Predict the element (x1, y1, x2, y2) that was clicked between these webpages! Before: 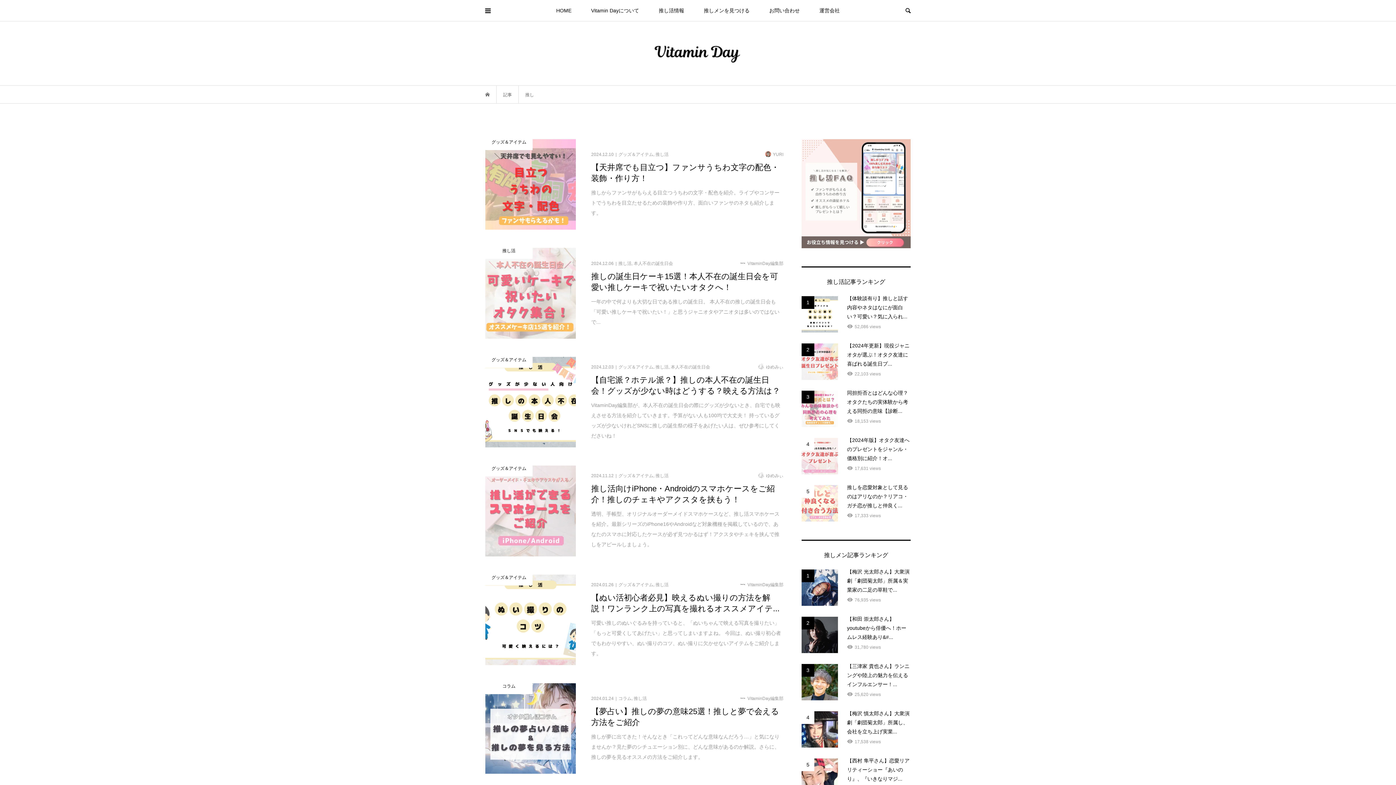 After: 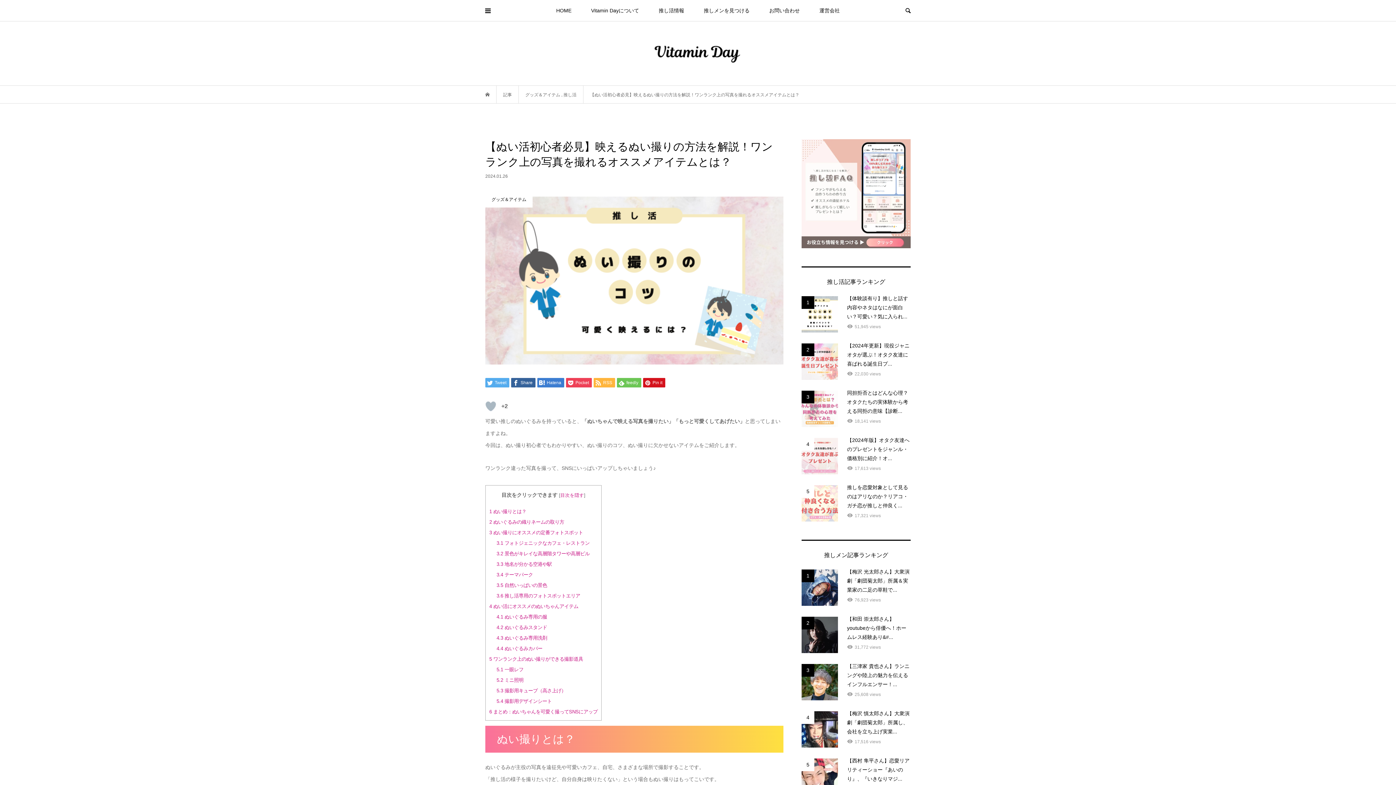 Action: bbox: (485, 574, 783, 665) label: グッズ＆アイテム

2024.01.26グッズ＆アイテム, 推し活
VitaminDay編集部

【ぬい活初心者必見】映えるぬい撮りの方法を解説！ワンランク上の写真を撮れるオススメアイテ...

可愛い推しのぬいぐるみを持っていると、「ぬいちゃんで映える写真を撮りたい」「もっと可愛くしてあげたい」と思ってしまいますよね。 今回は、ぬい撮り初心者でもわかりやすい、ぬい撮りのコツ、ぬい撮りに欠かせないアイテムをご紹介します。